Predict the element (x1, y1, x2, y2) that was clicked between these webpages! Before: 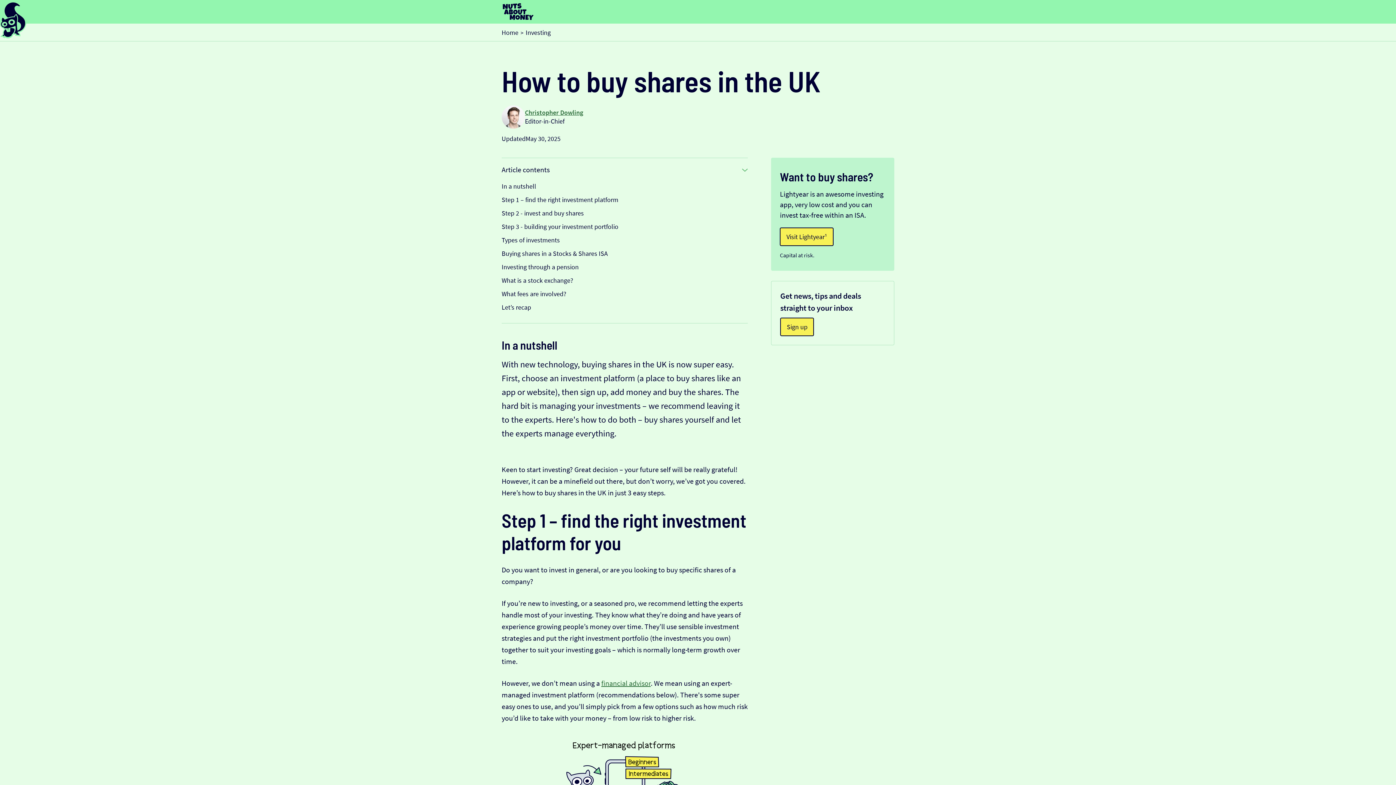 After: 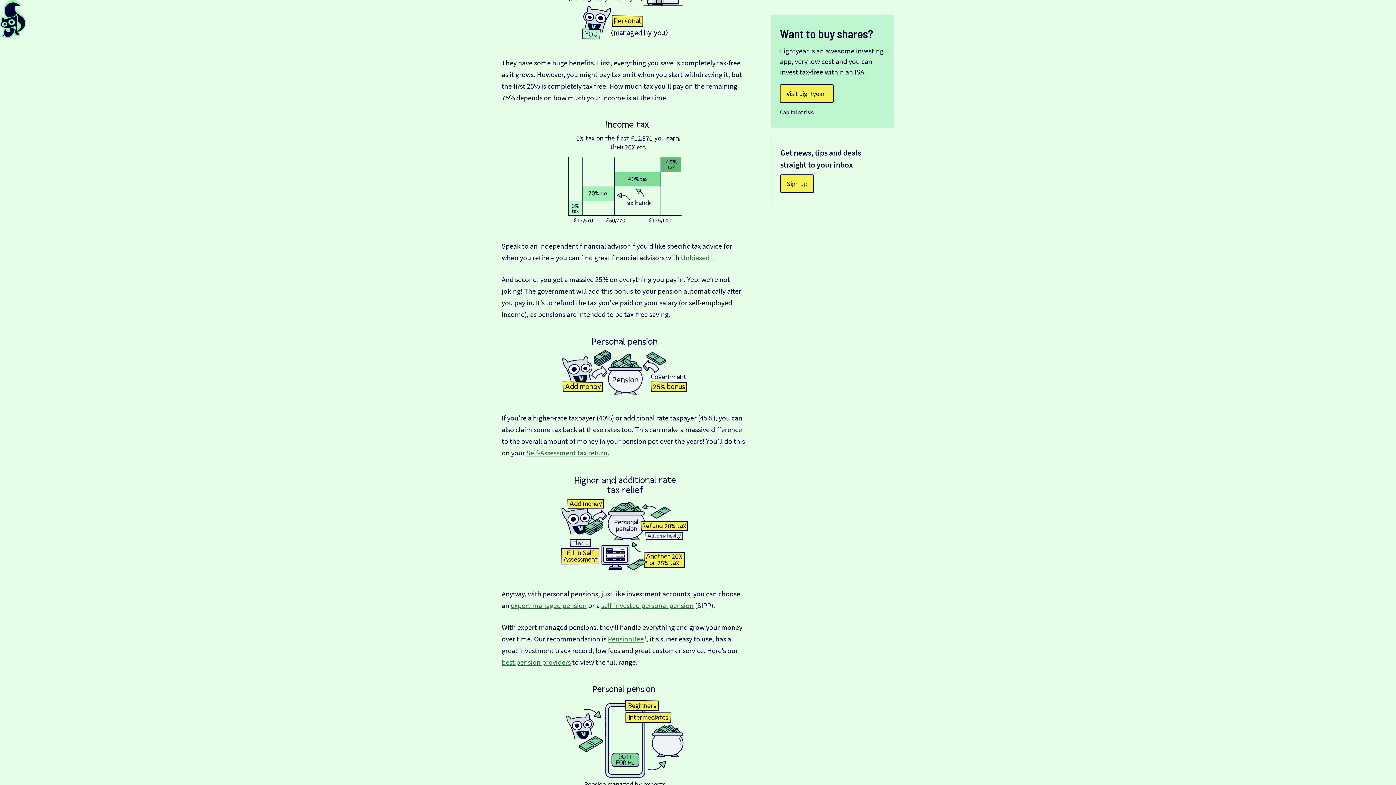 Action: label: What fees are involved? bbox: (501, 289, 748, 299)